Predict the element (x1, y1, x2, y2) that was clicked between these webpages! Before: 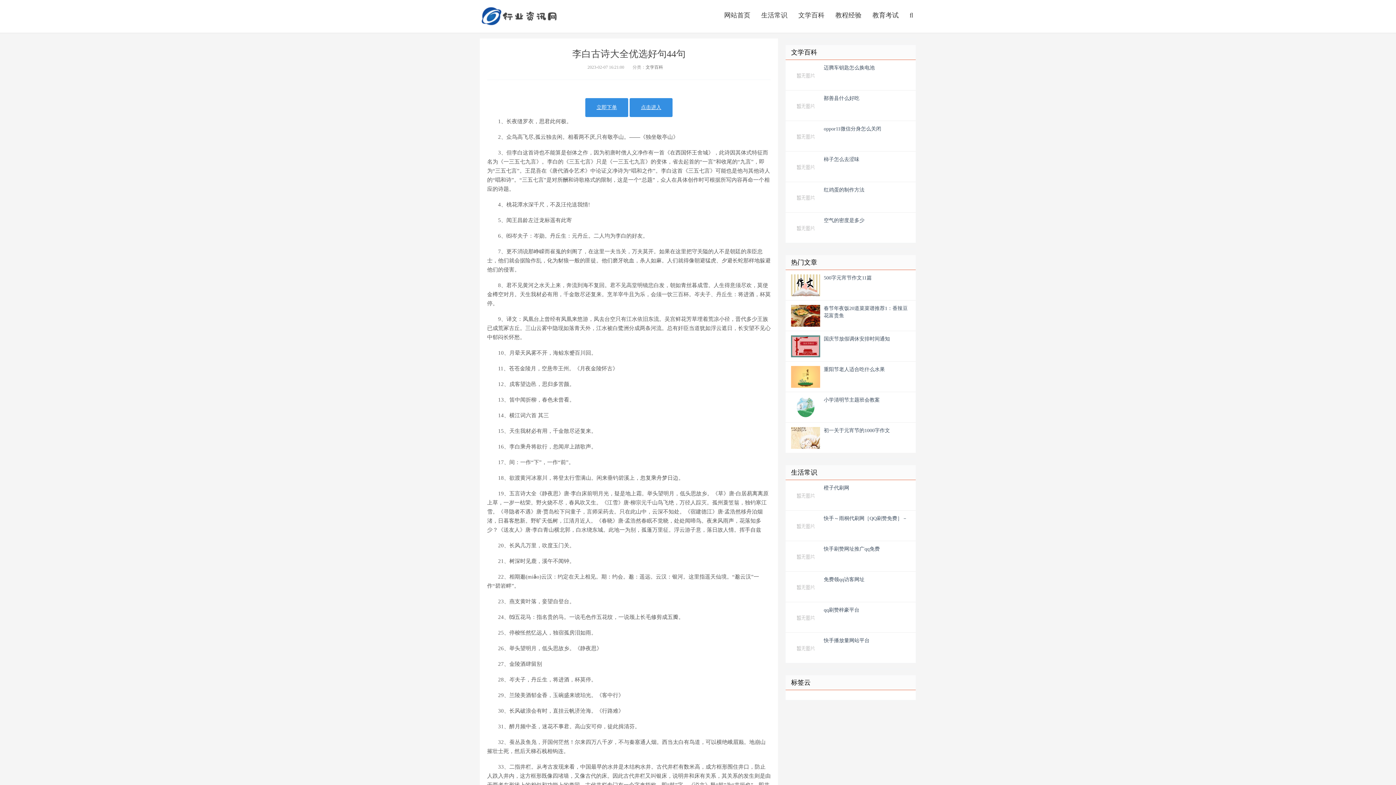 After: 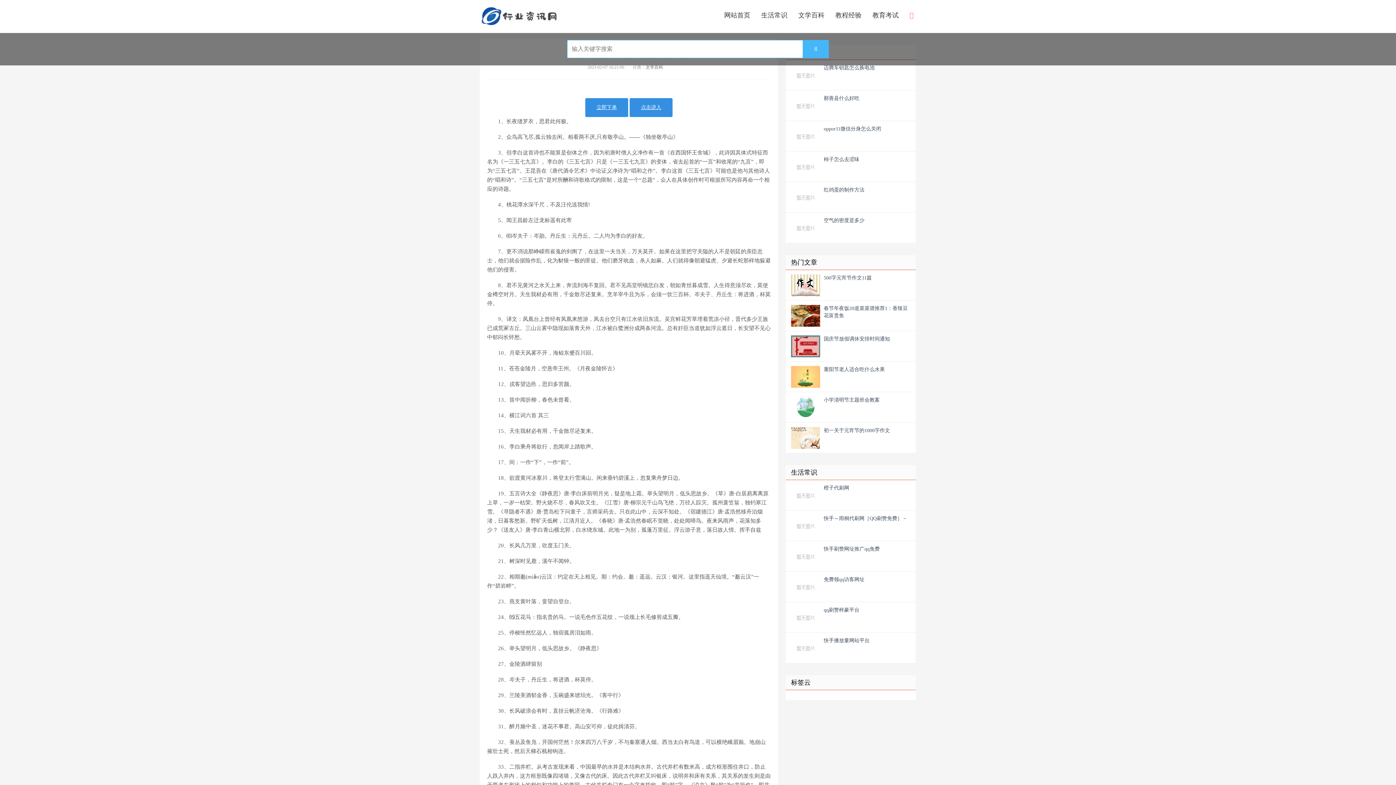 Action: bbox: (904, 10, 921, 20)